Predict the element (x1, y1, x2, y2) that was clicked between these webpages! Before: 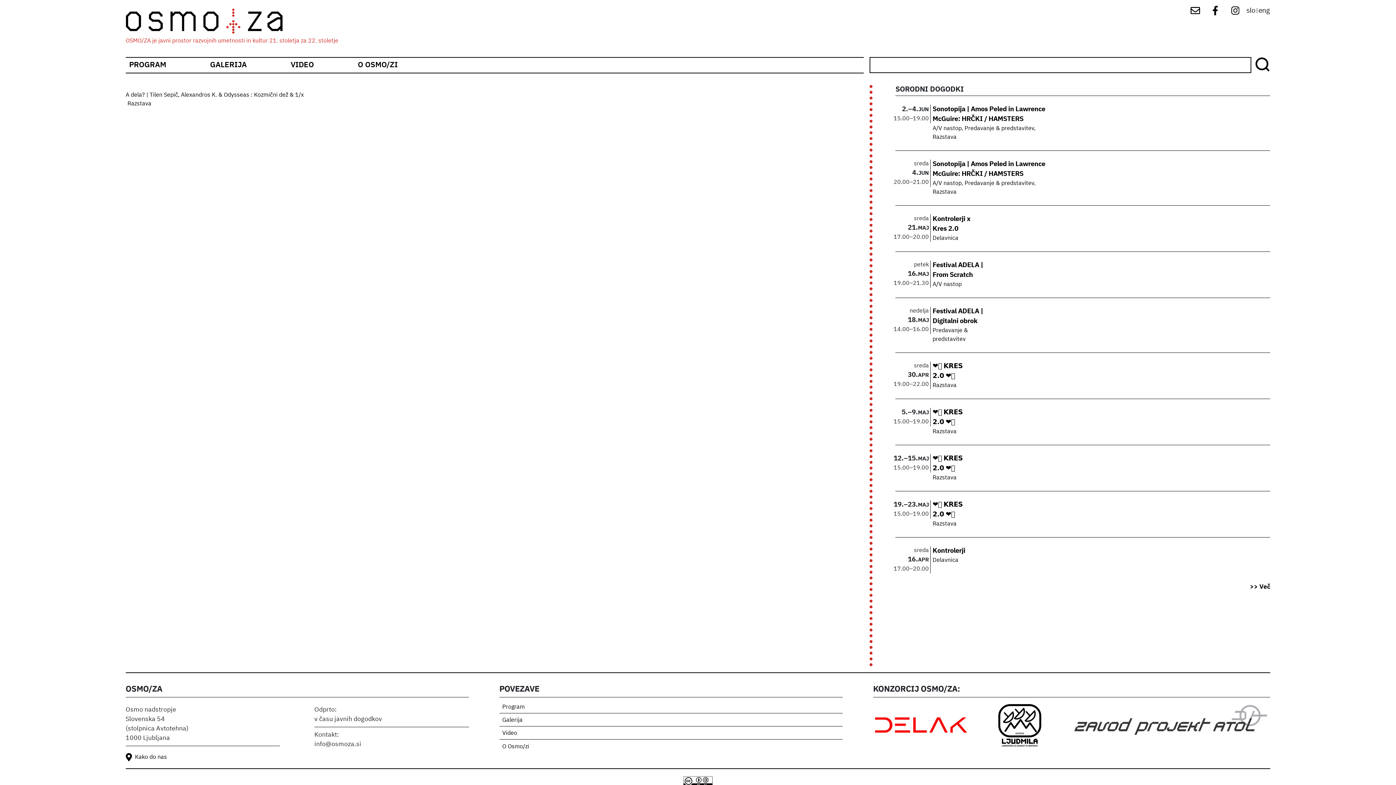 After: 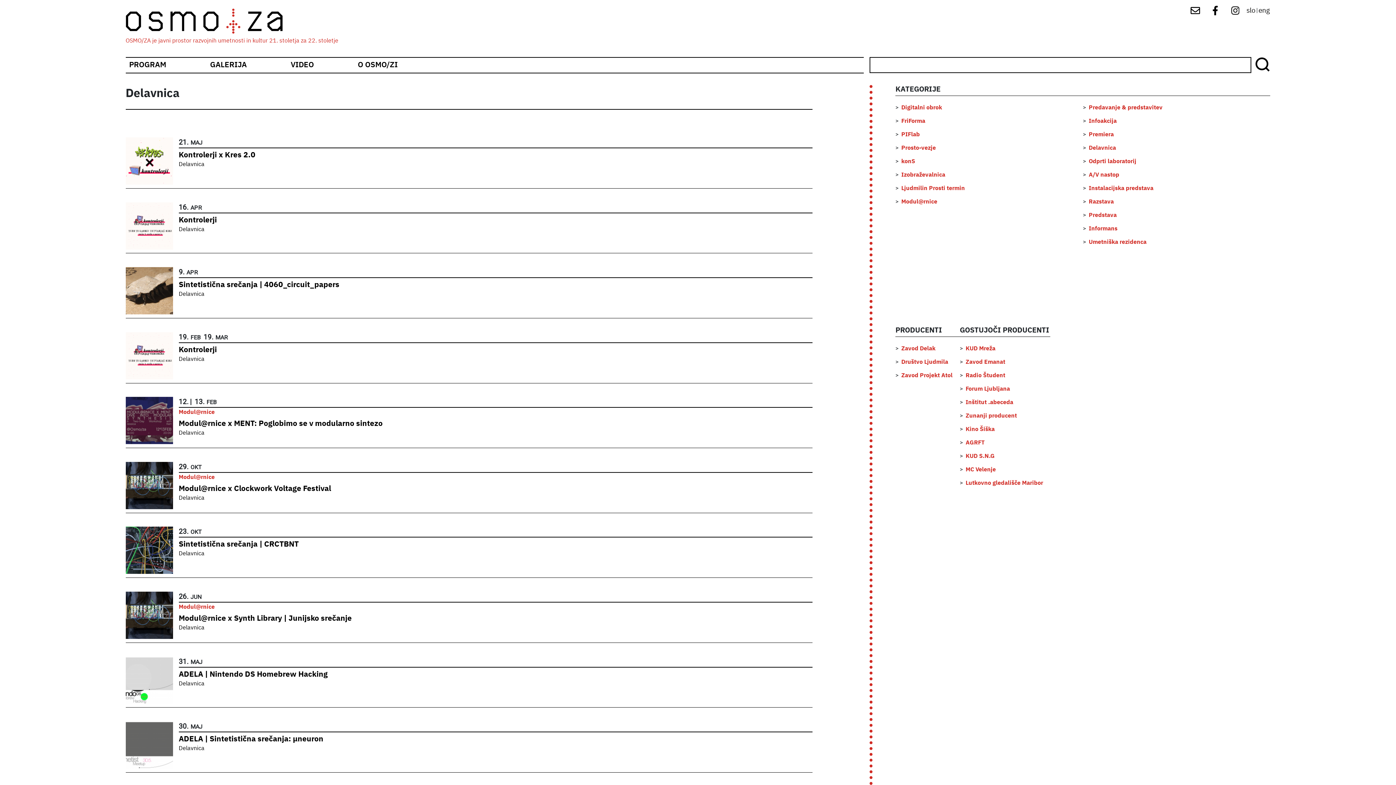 Action: label: Delavnica bbox: (932, 557, 958, 563)